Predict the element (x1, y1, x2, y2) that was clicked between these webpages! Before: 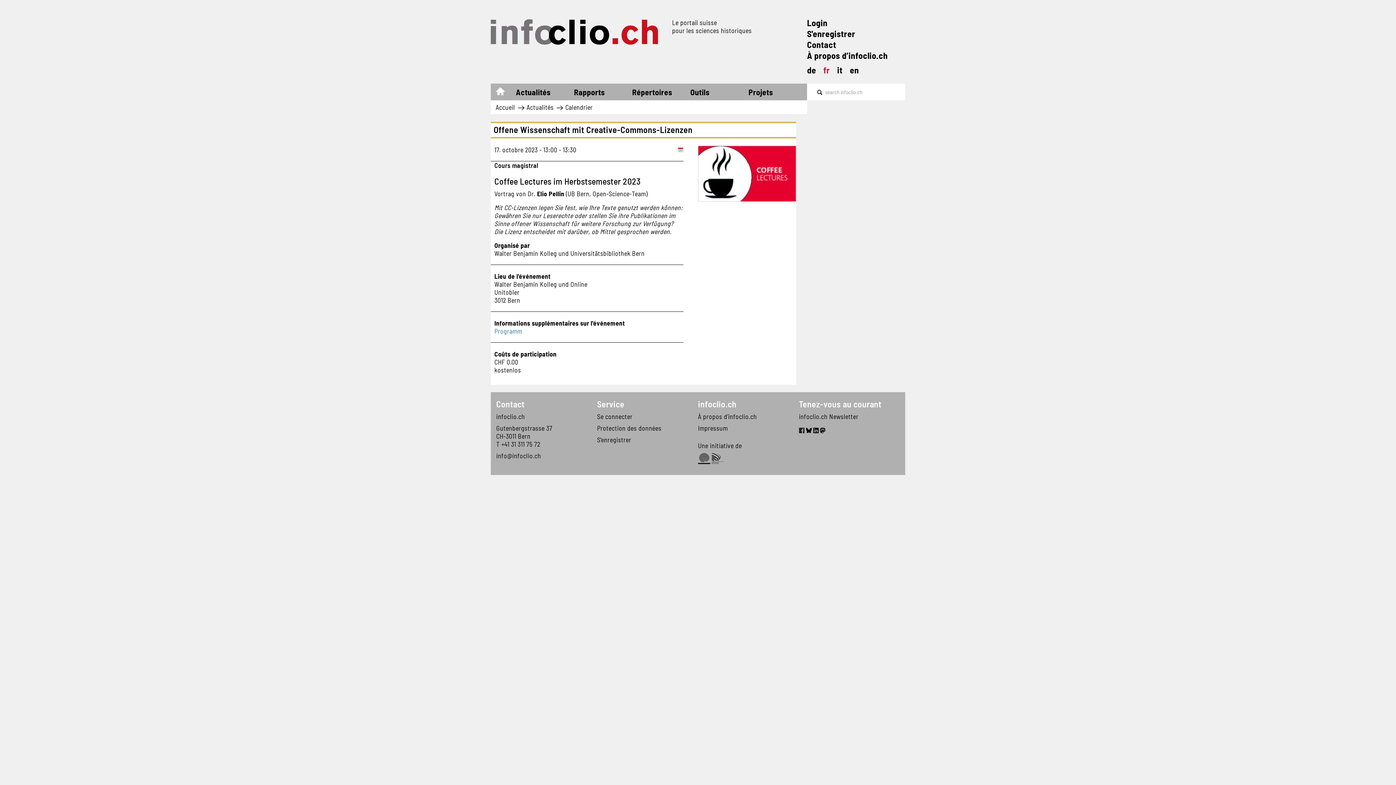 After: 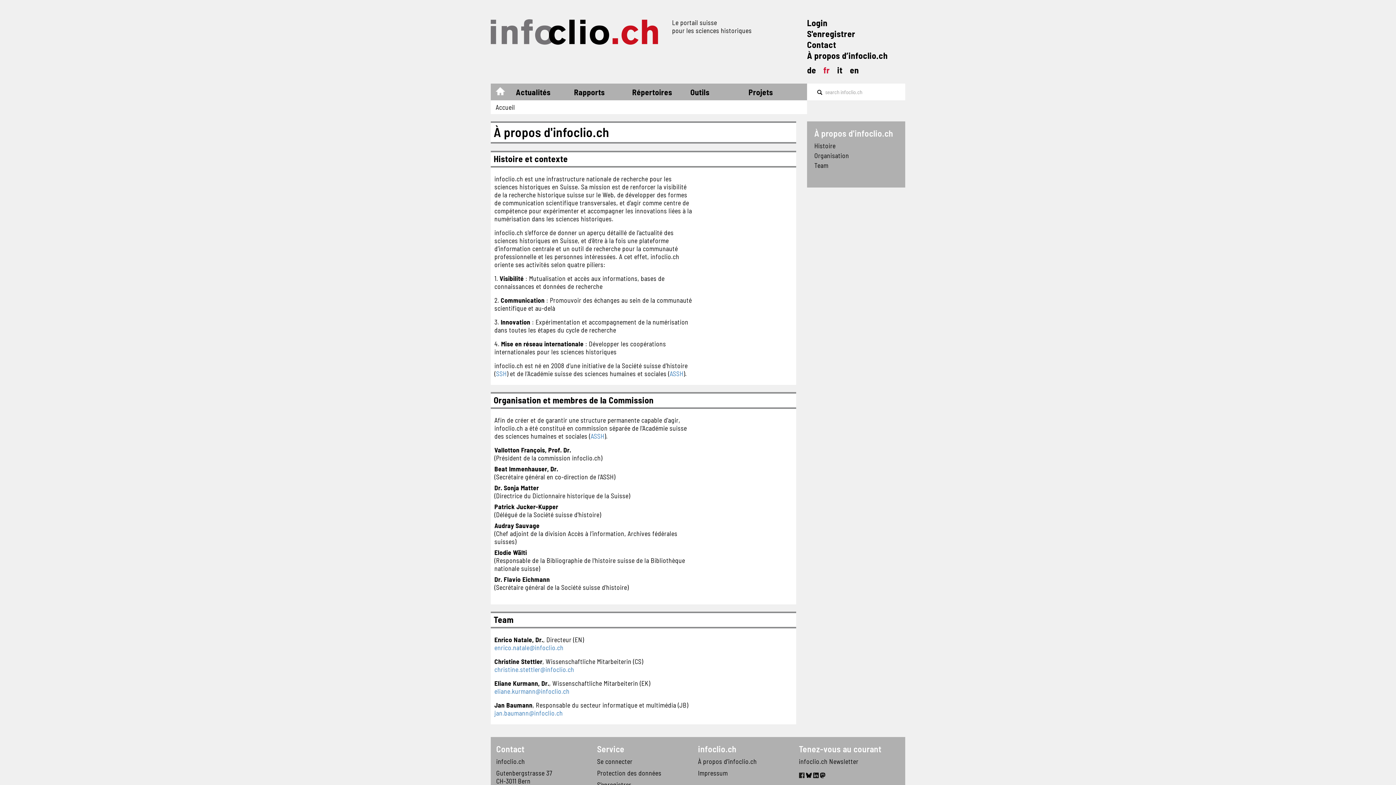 Action: label: À propos d’infoclio.ch bbox: (807, 50, 887, 60)